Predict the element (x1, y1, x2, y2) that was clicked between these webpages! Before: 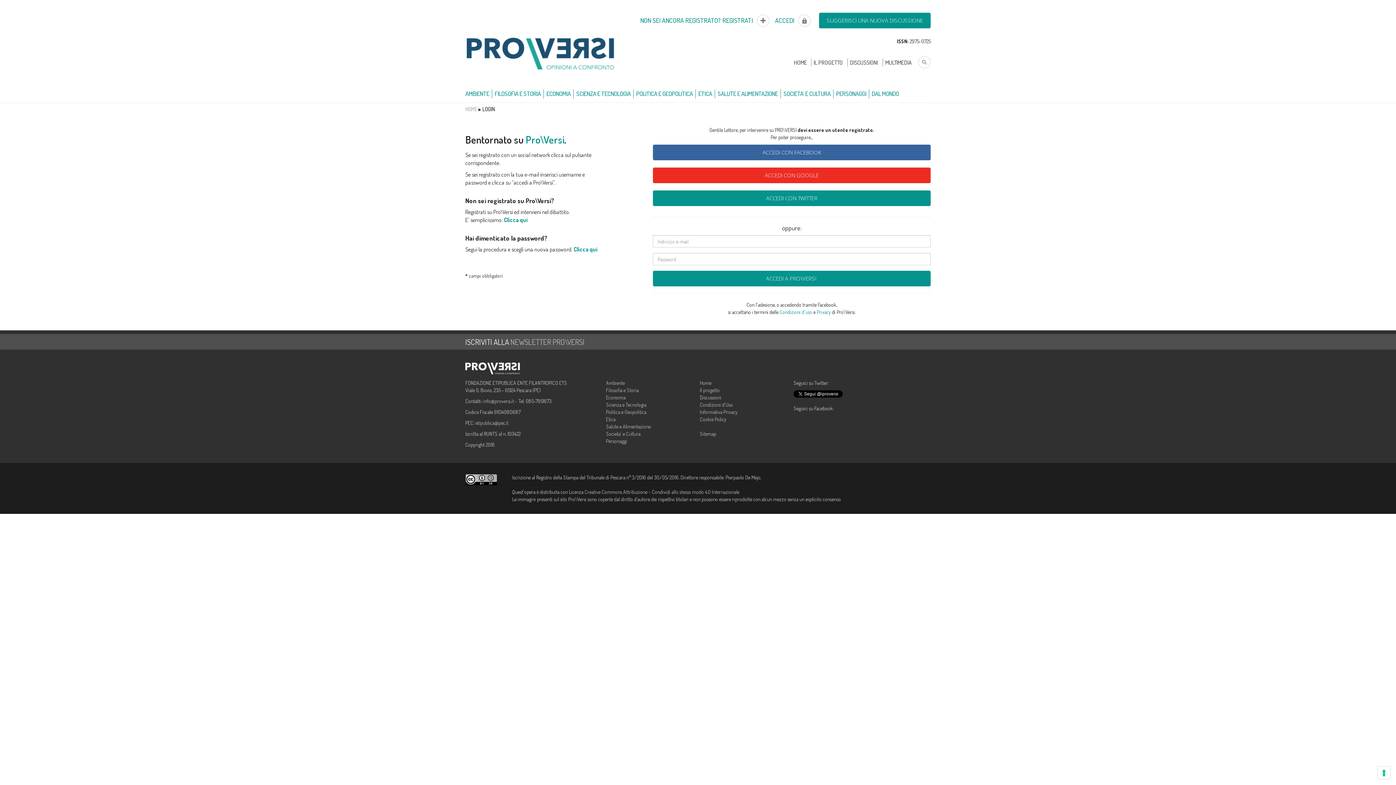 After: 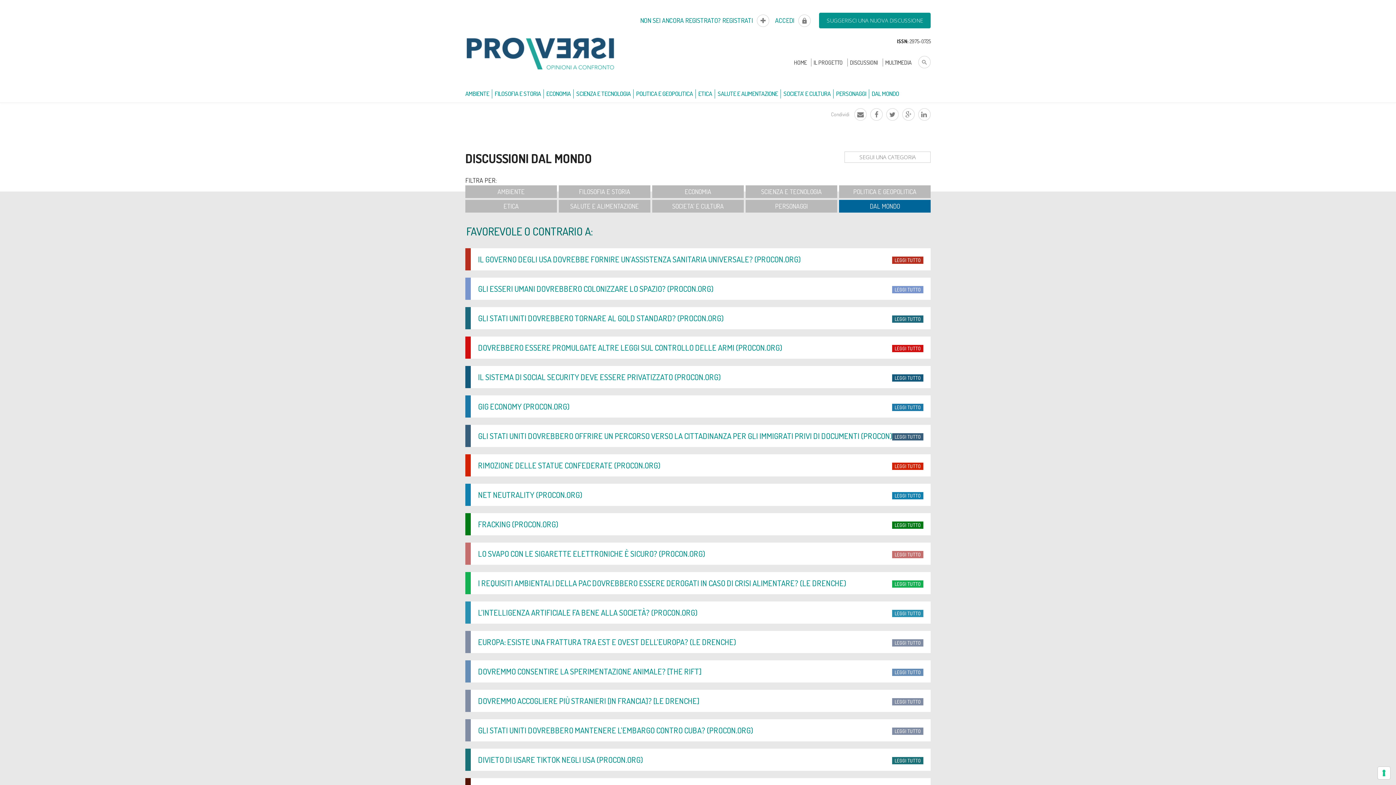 Action: label: DAL MONDO bbox: (869, 89, 901, 98)